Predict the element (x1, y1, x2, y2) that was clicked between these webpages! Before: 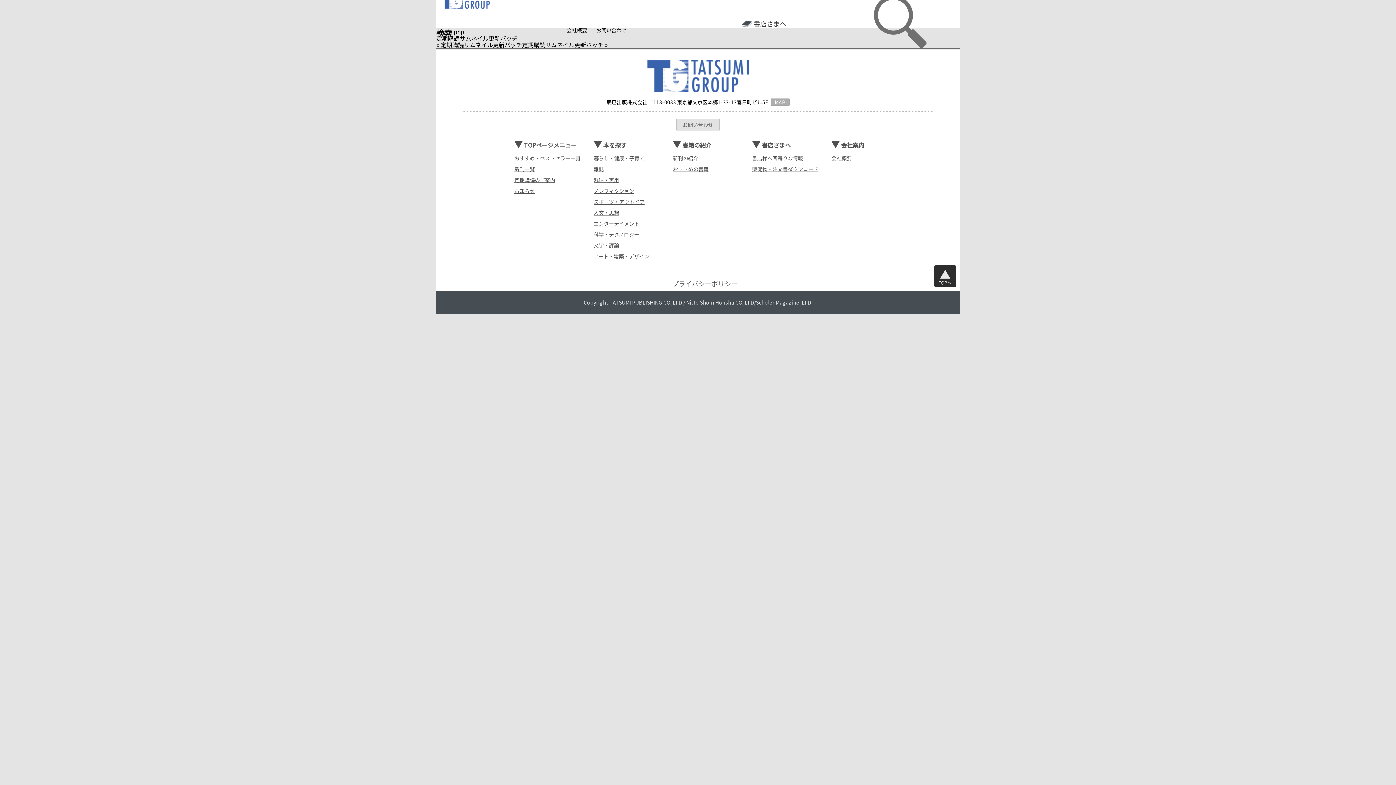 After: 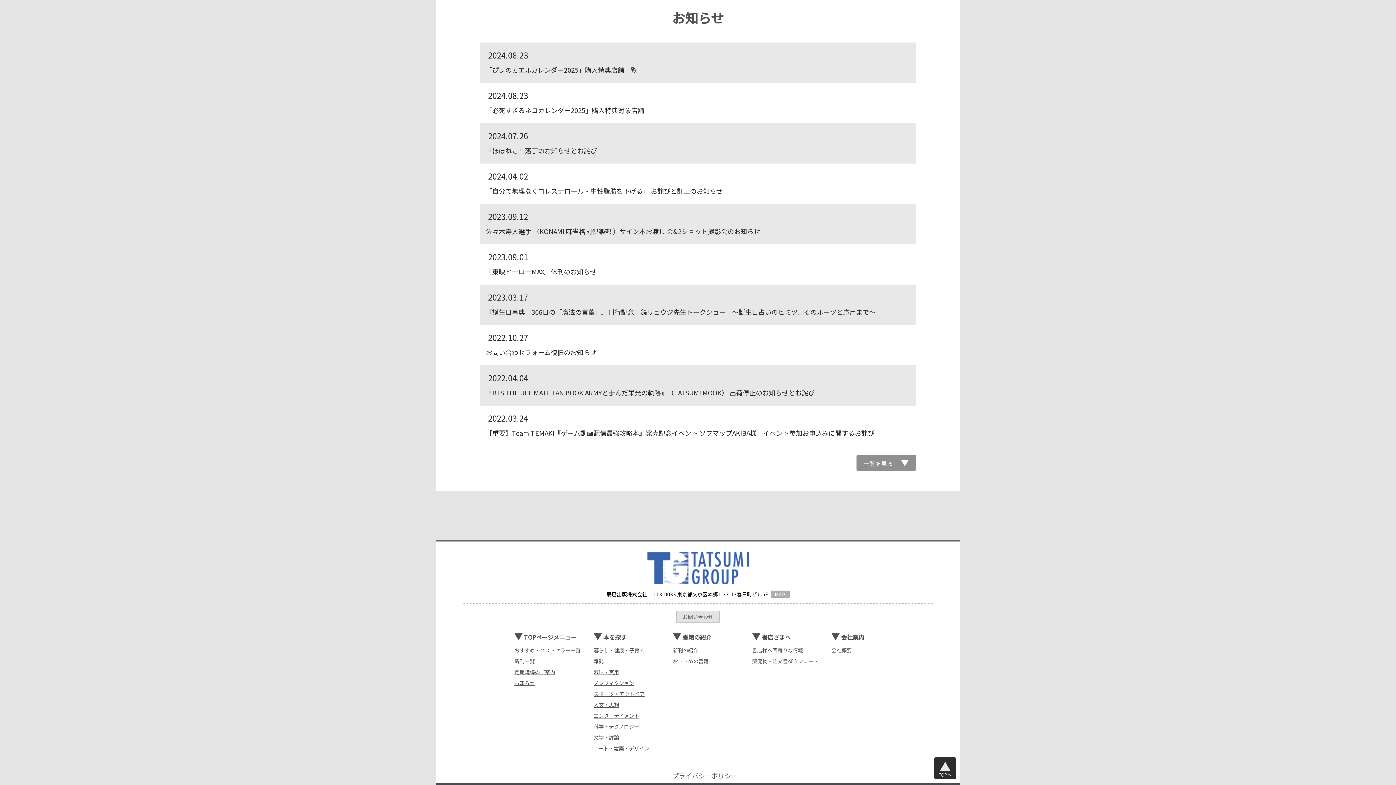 Action: label: お知らせ bbox: (514, 185, 534, 196)